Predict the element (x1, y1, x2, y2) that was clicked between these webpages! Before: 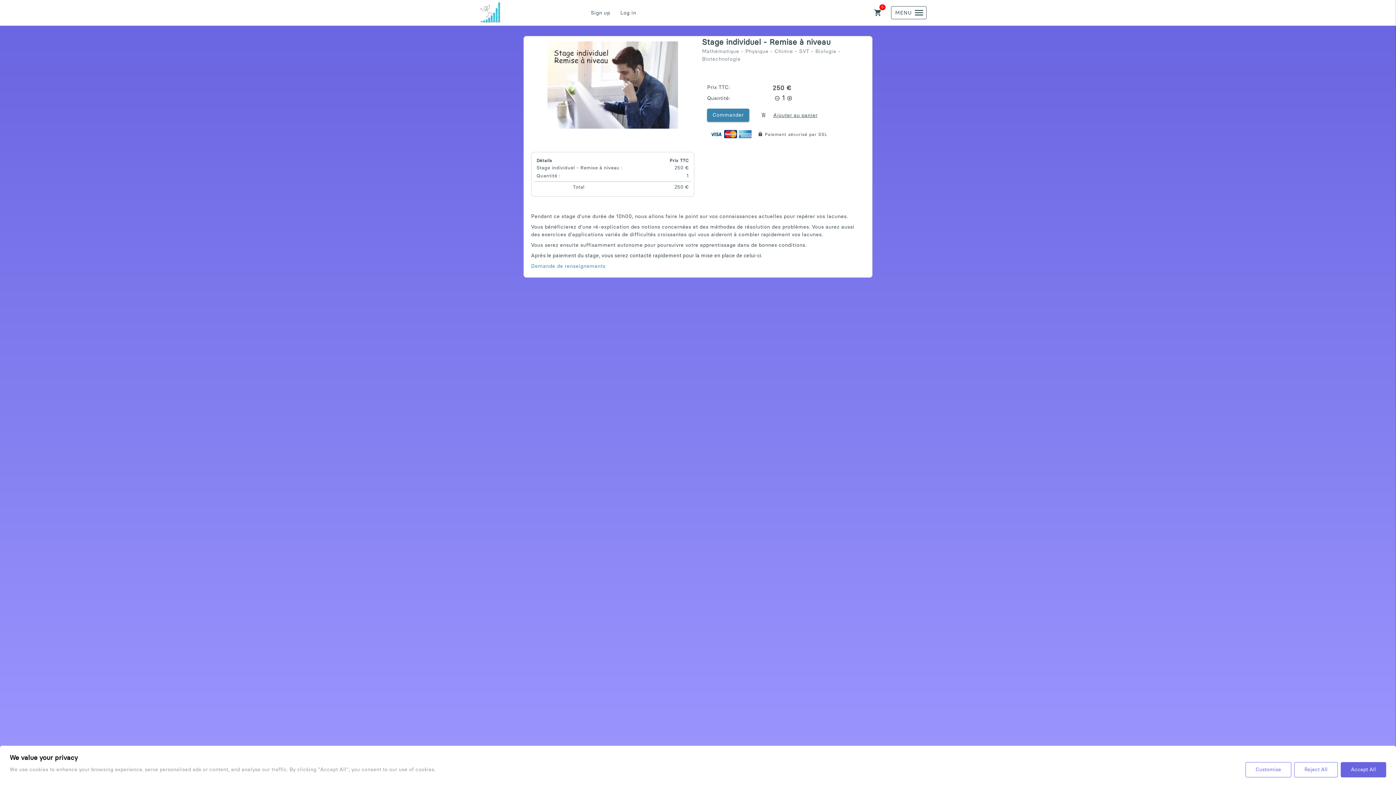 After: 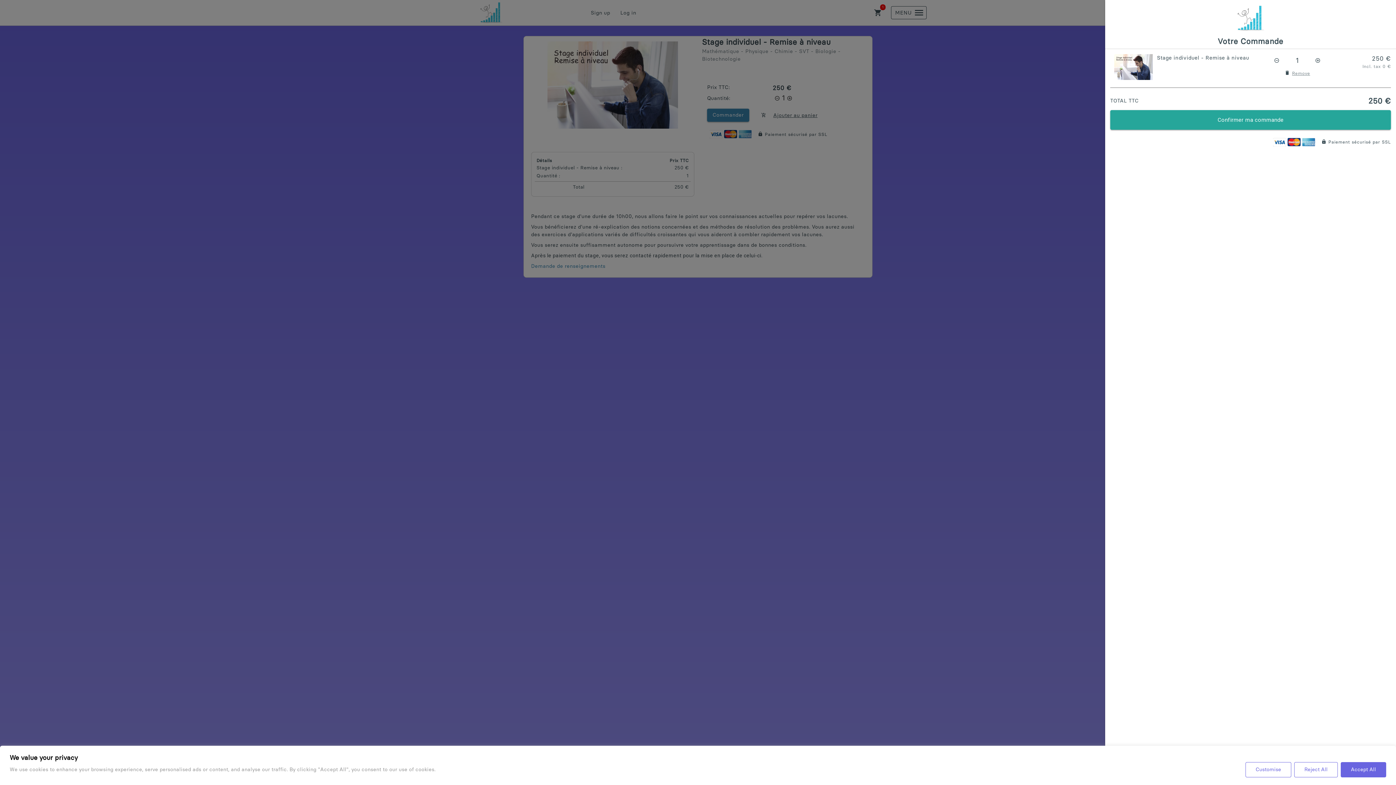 Action: bbox: (773, 111, 817, 119) label: Ajouter au panier